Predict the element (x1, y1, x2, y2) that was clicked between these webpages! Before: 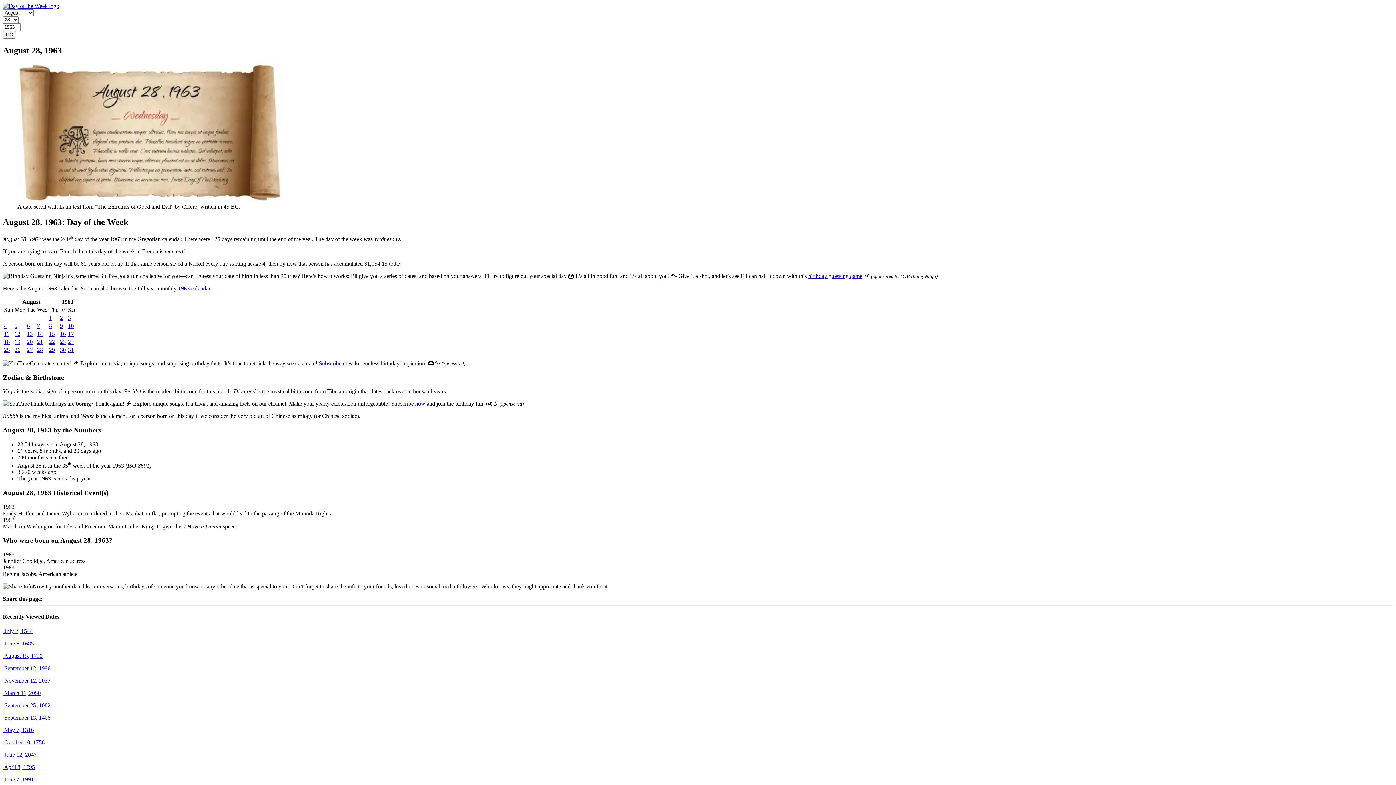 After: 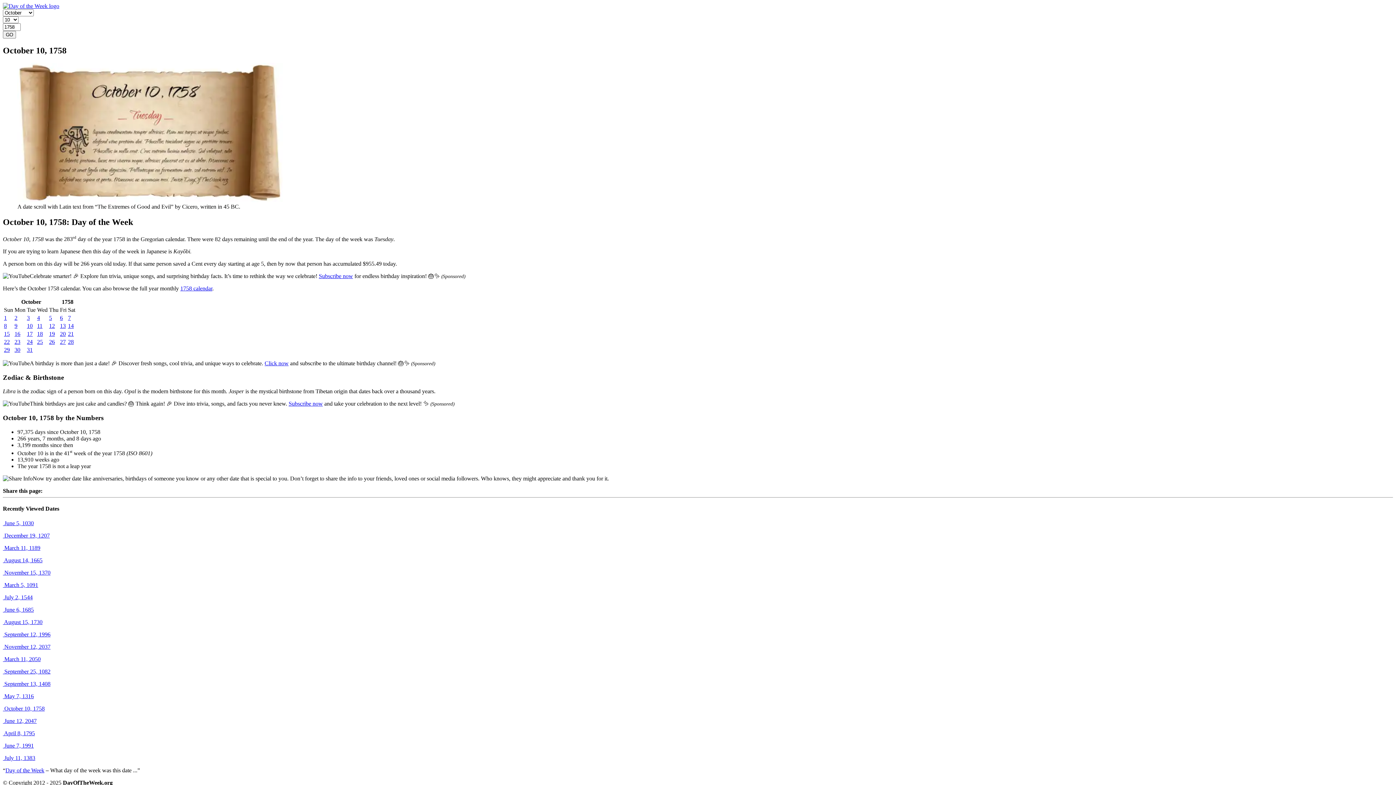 Action: bbox: (2, 739, 44, 745) label:  October 10, 1758